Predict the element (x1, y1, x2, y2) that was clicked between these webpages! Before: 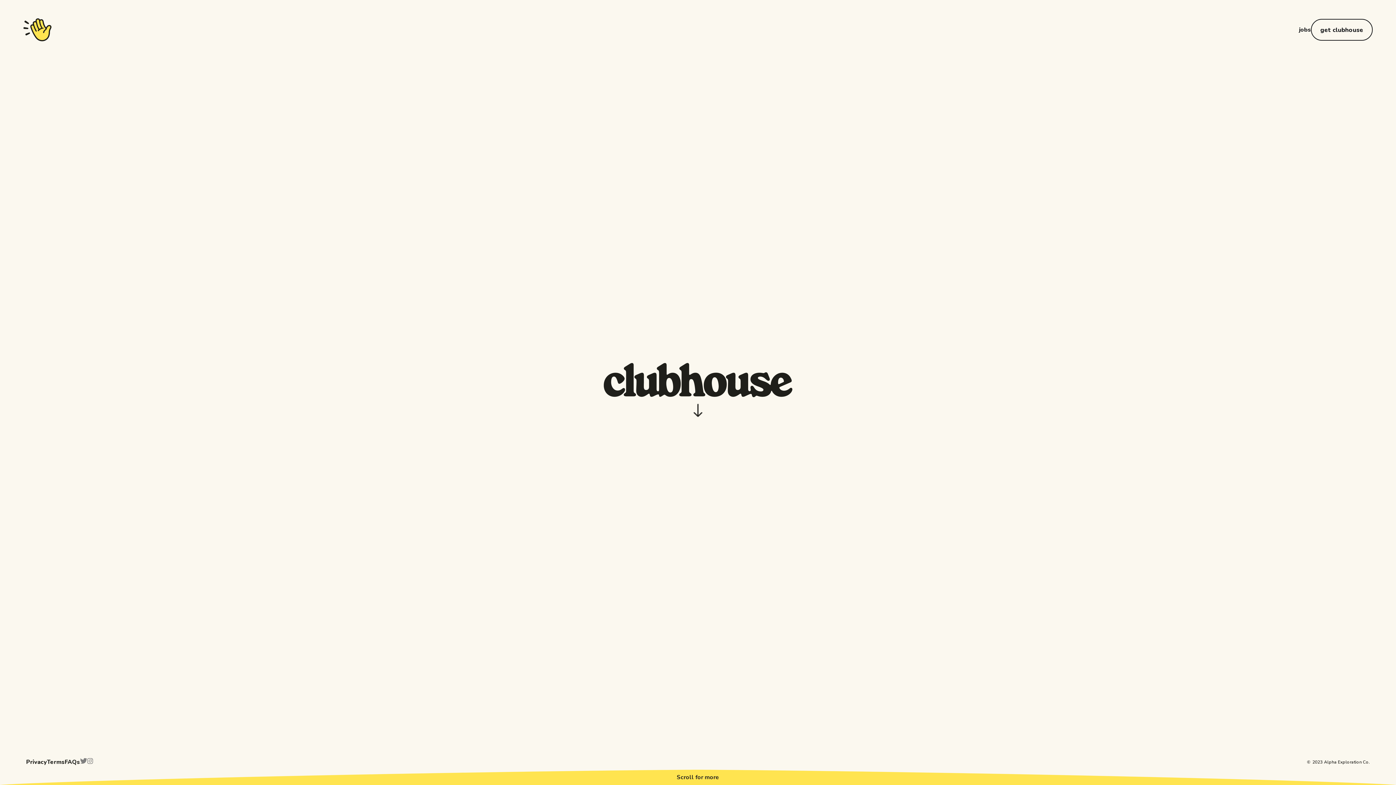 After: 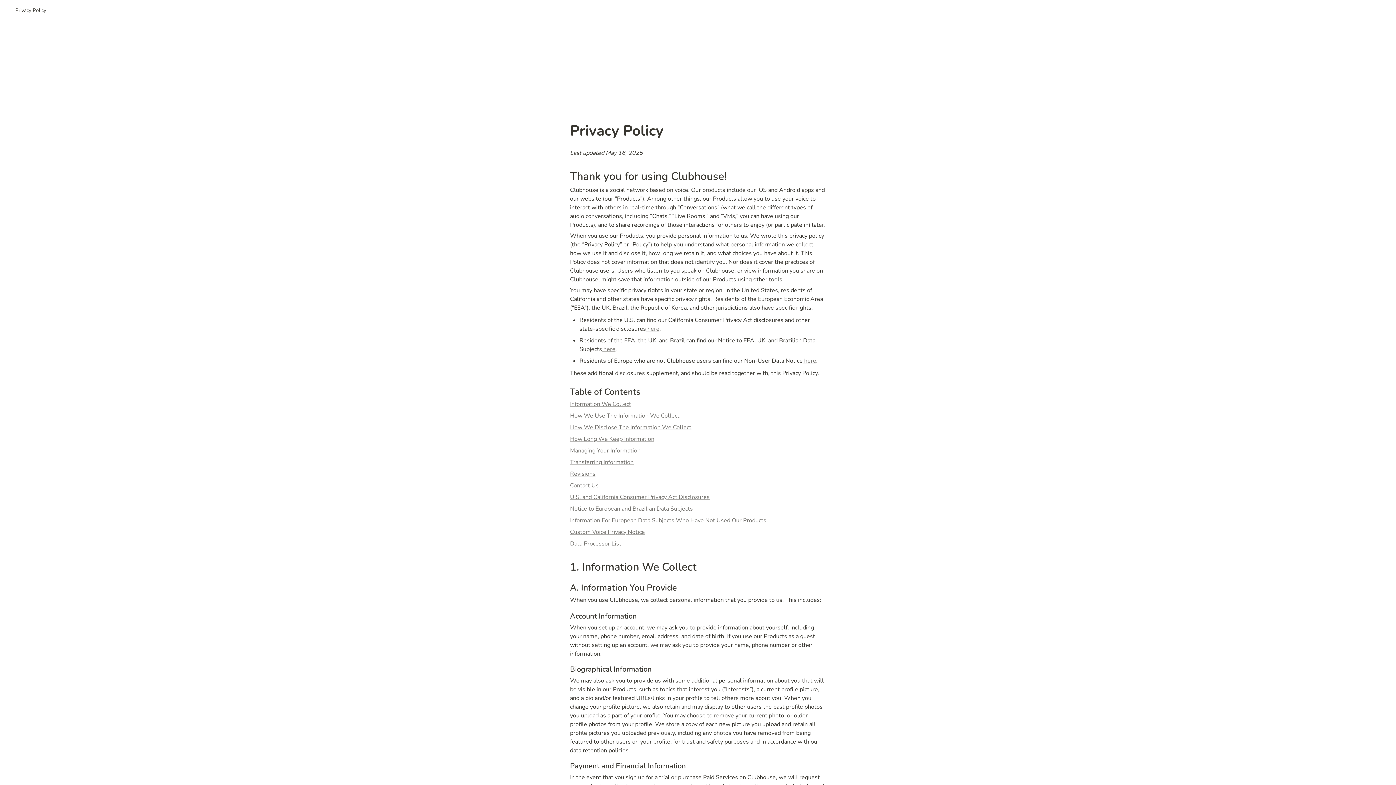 Action: bbox: (26, 758, 46, 766) label: Privacy